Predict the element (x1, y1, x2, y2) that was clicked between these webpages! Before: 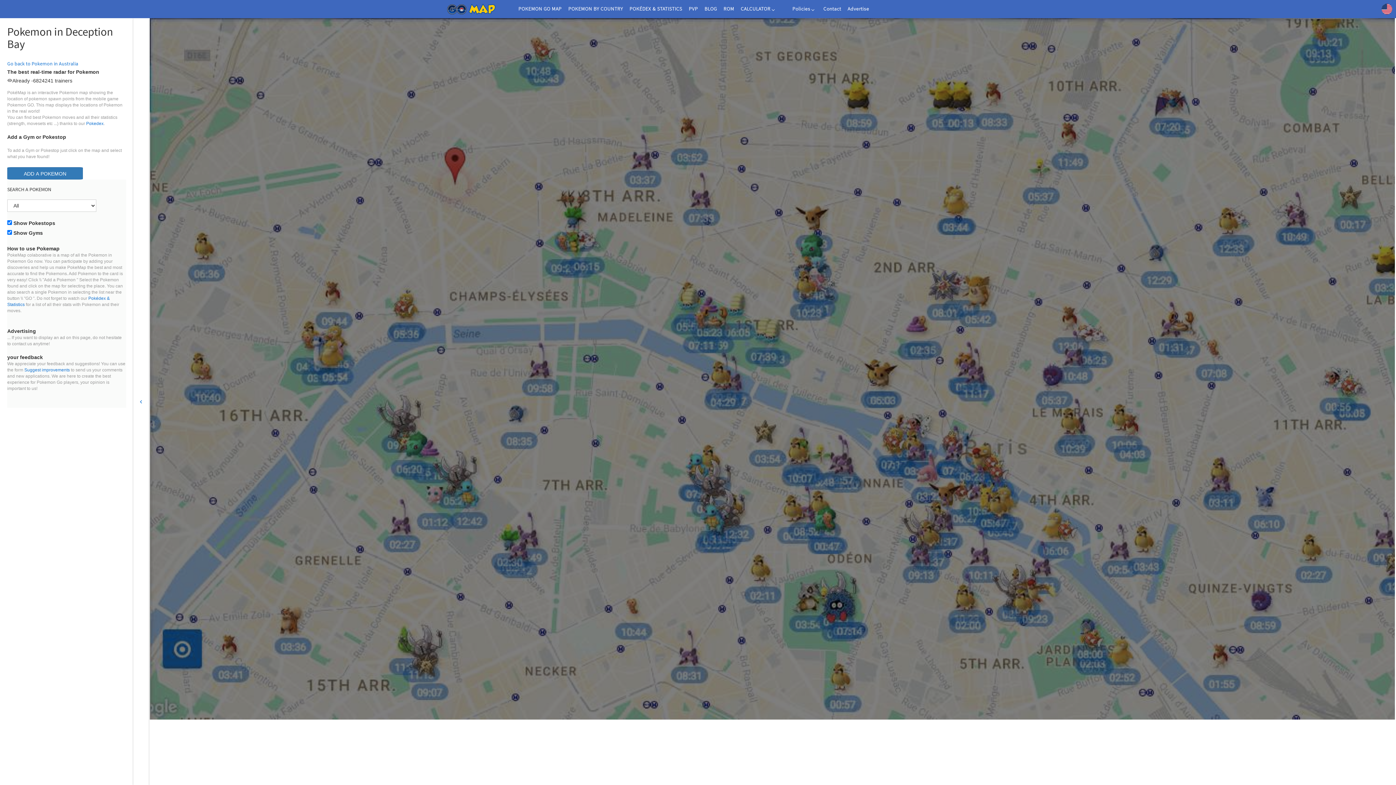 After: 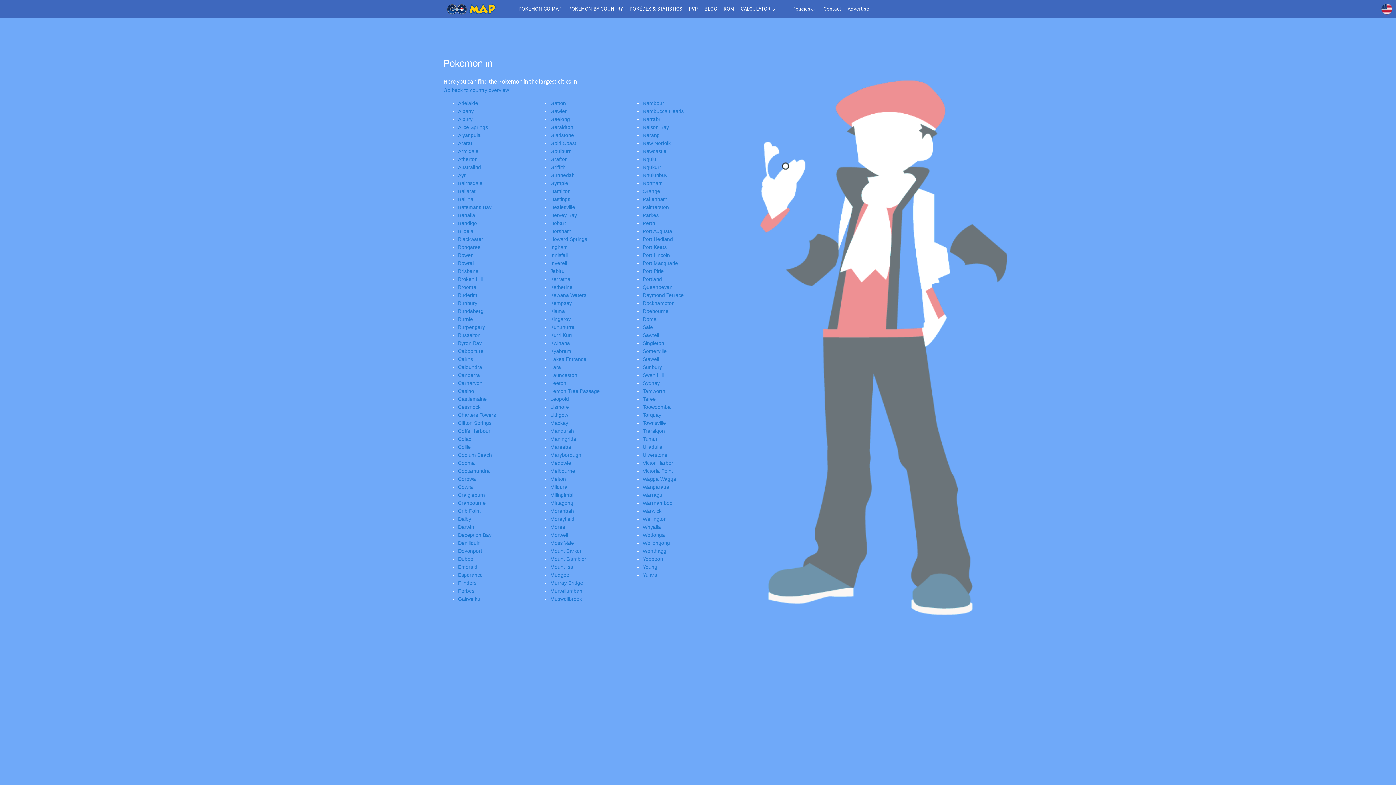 Action: bbox: (7, 60, 78, 66) label: Go back to Pokemon in Australia